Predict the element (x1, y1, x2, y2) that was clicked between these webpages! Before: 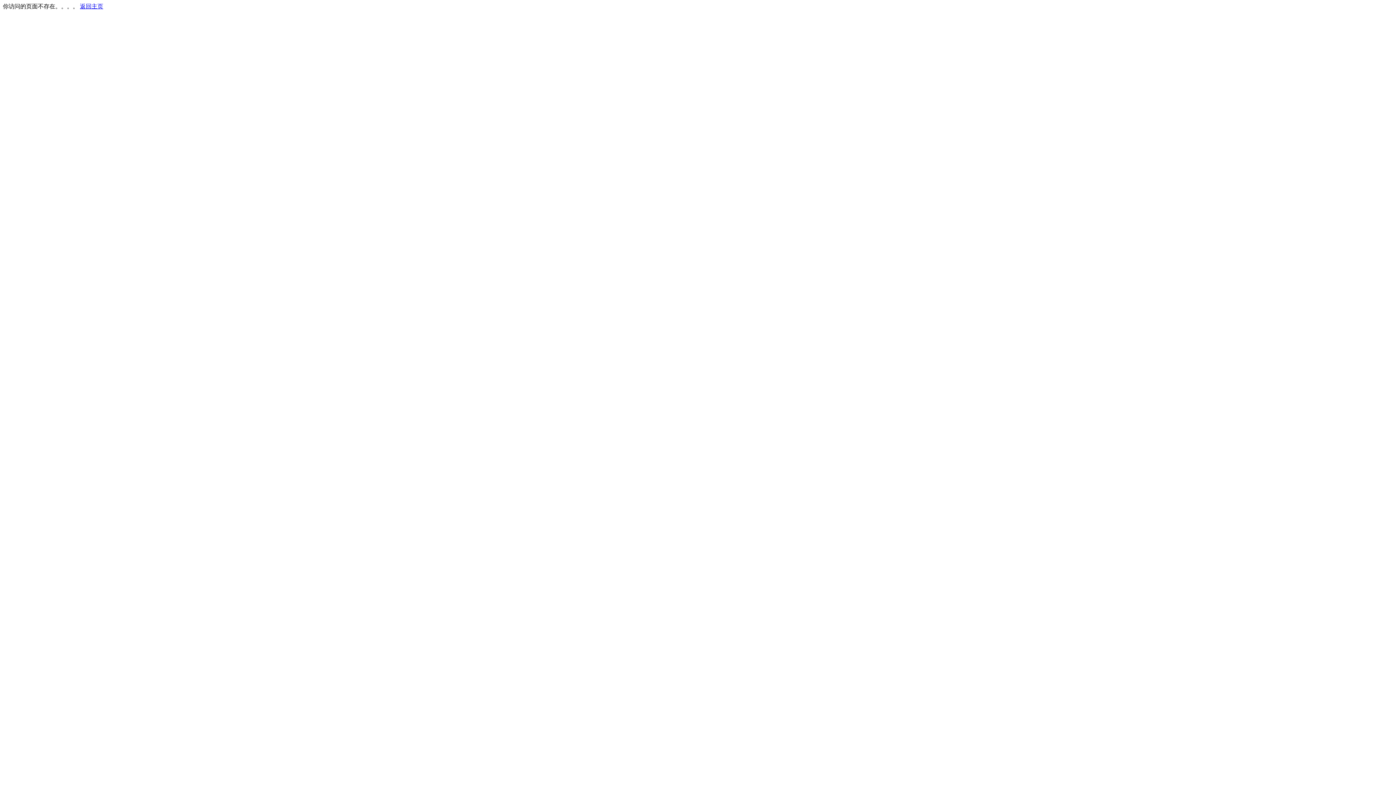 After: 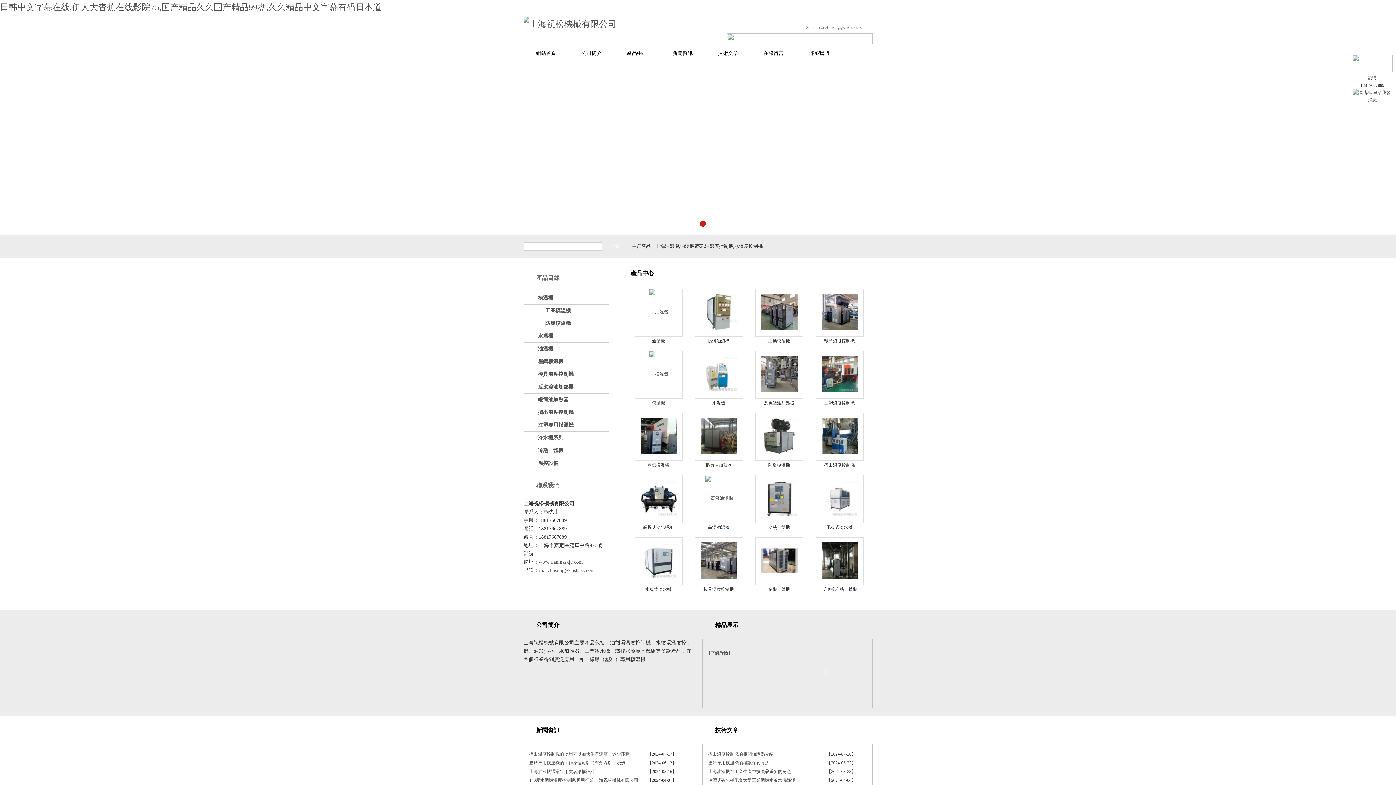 Action: label: 返回主页 bbox: (80, 3, 103, 9)